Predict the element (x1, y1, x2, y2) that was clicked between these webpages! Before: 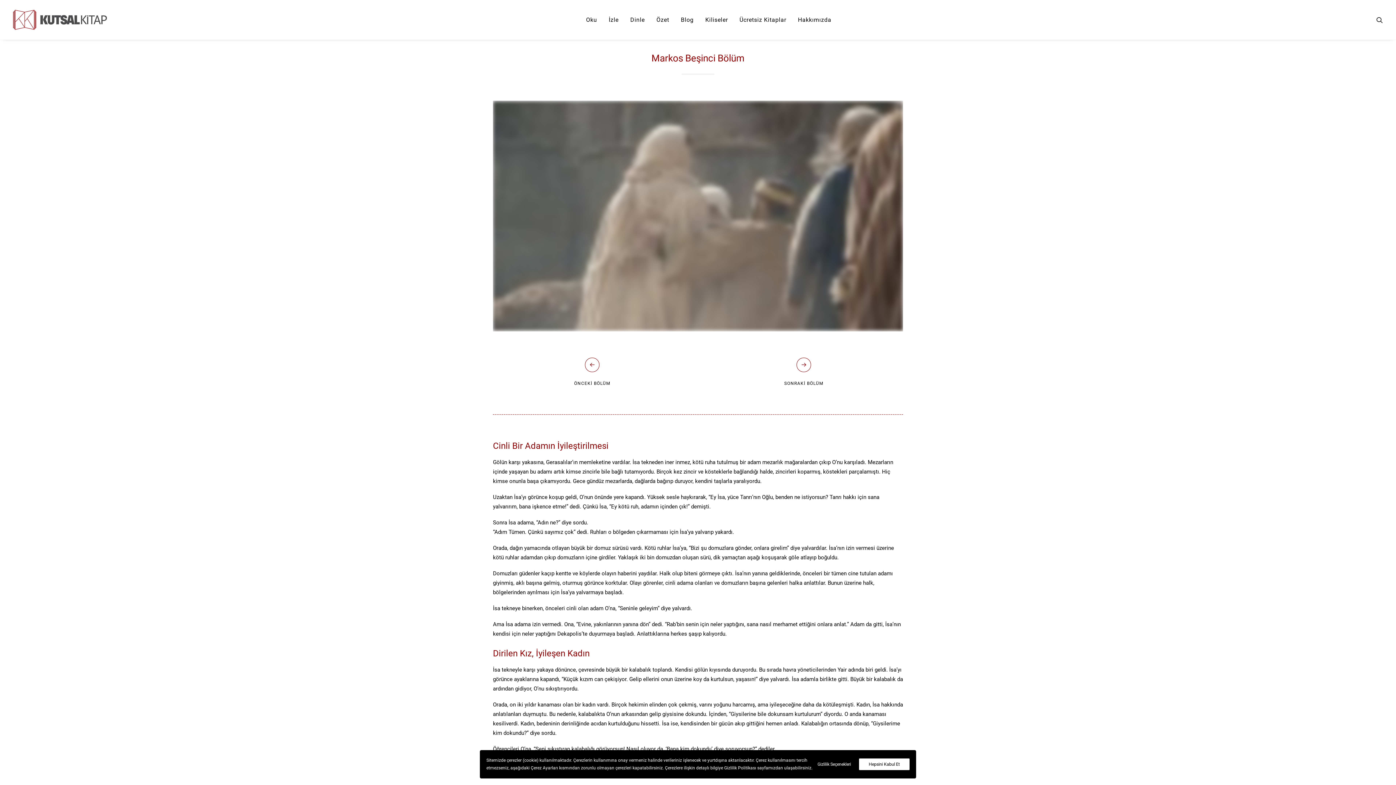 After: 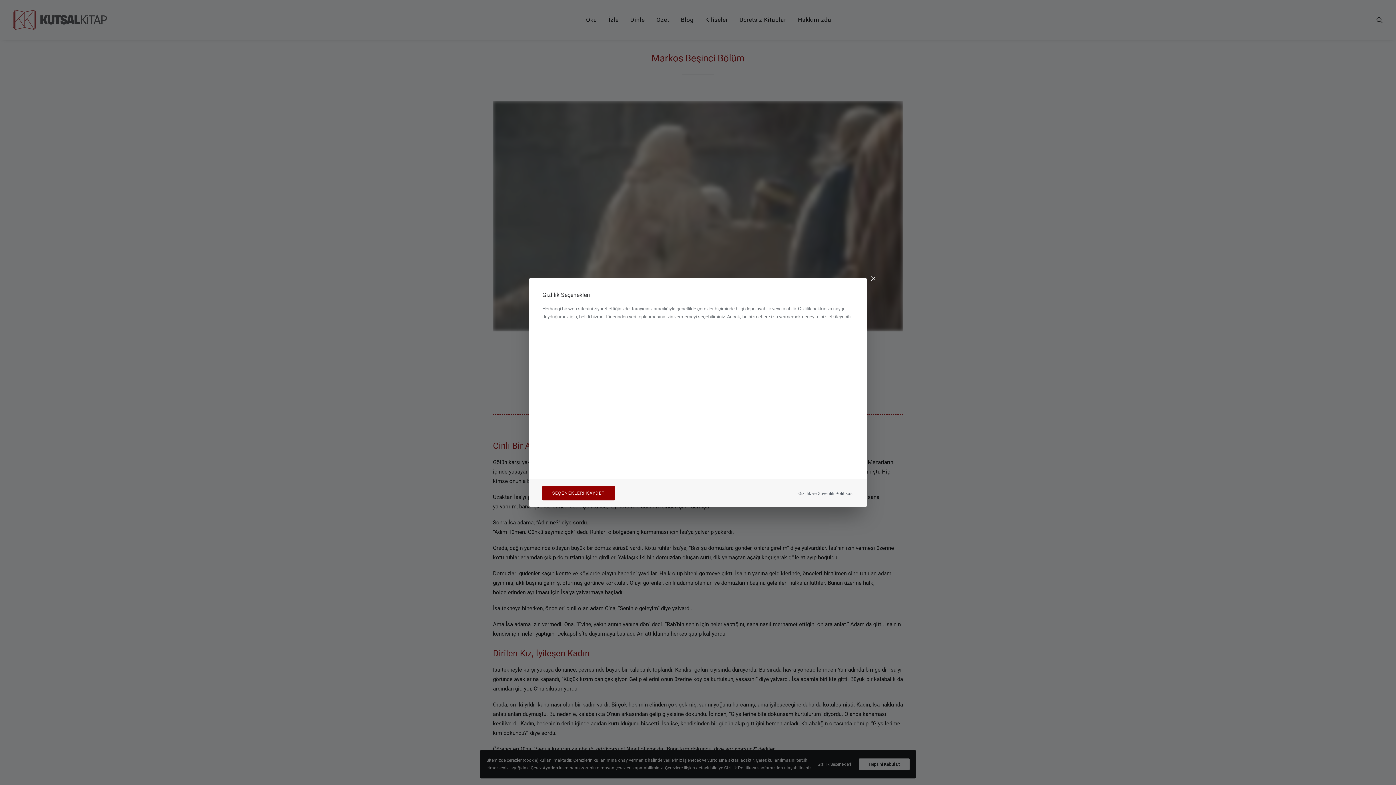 Action: bbox: (817, 760, 857, 768) label: Gizlilik Seçenekleri